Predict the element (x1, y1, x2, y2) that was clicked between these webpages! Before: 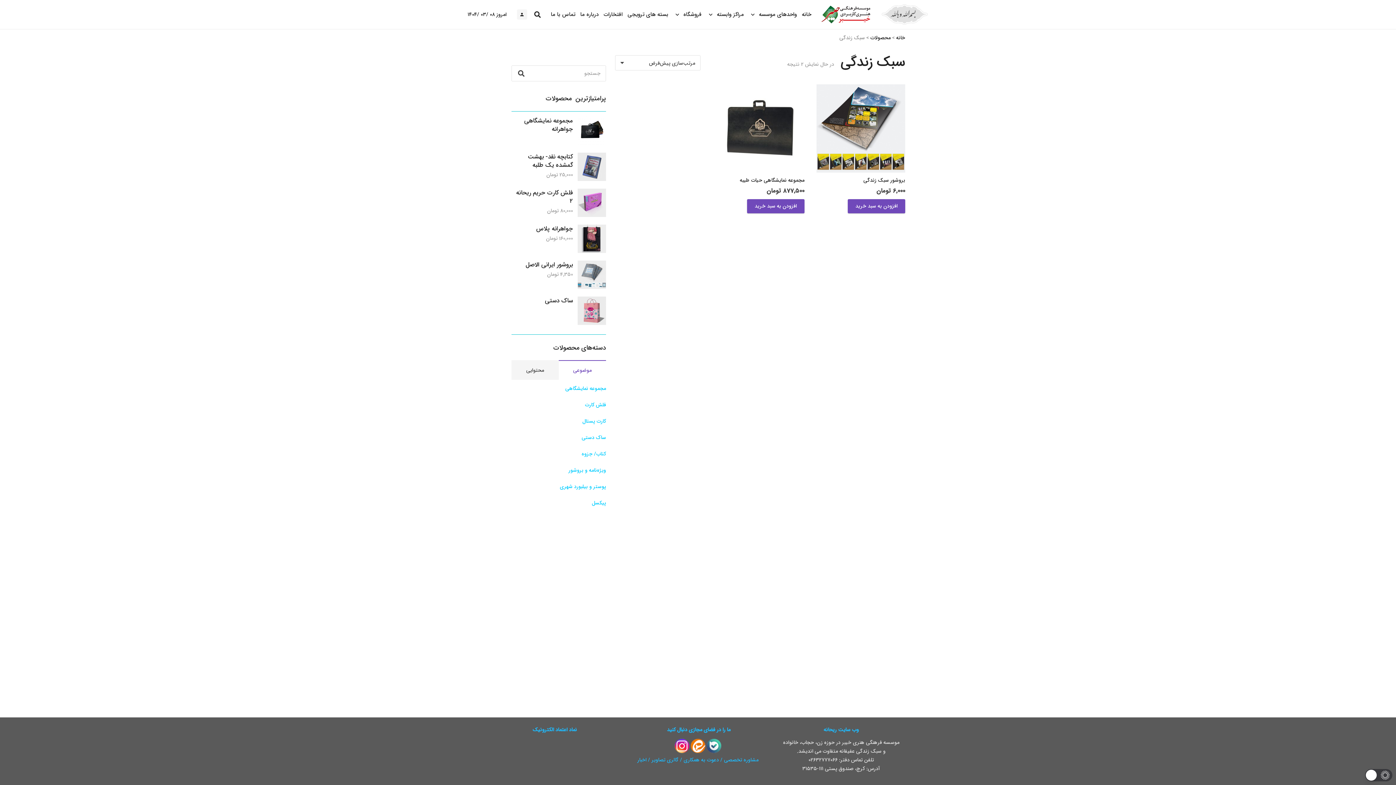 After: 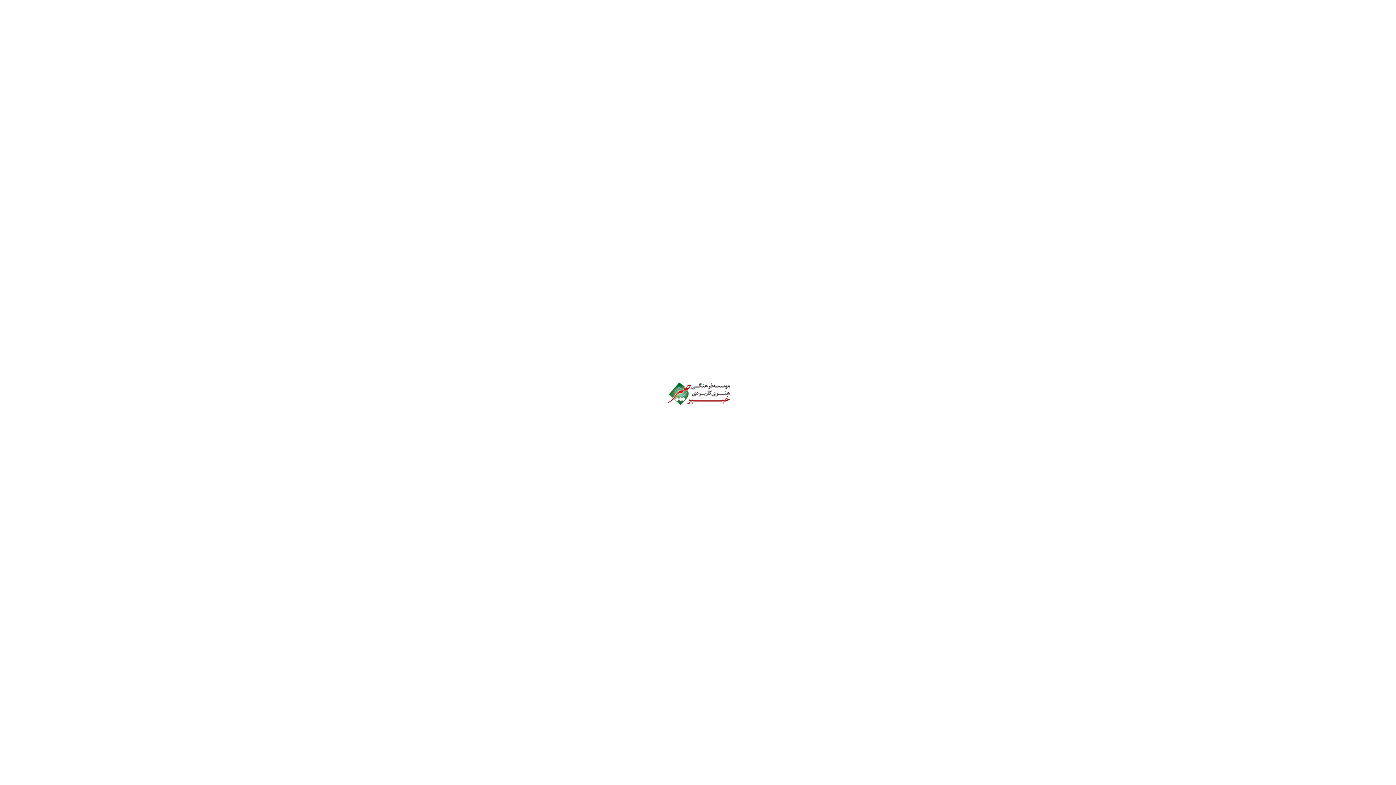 Action: label: مشاوره تخصصی bbox: (724, 756, 758, 764)